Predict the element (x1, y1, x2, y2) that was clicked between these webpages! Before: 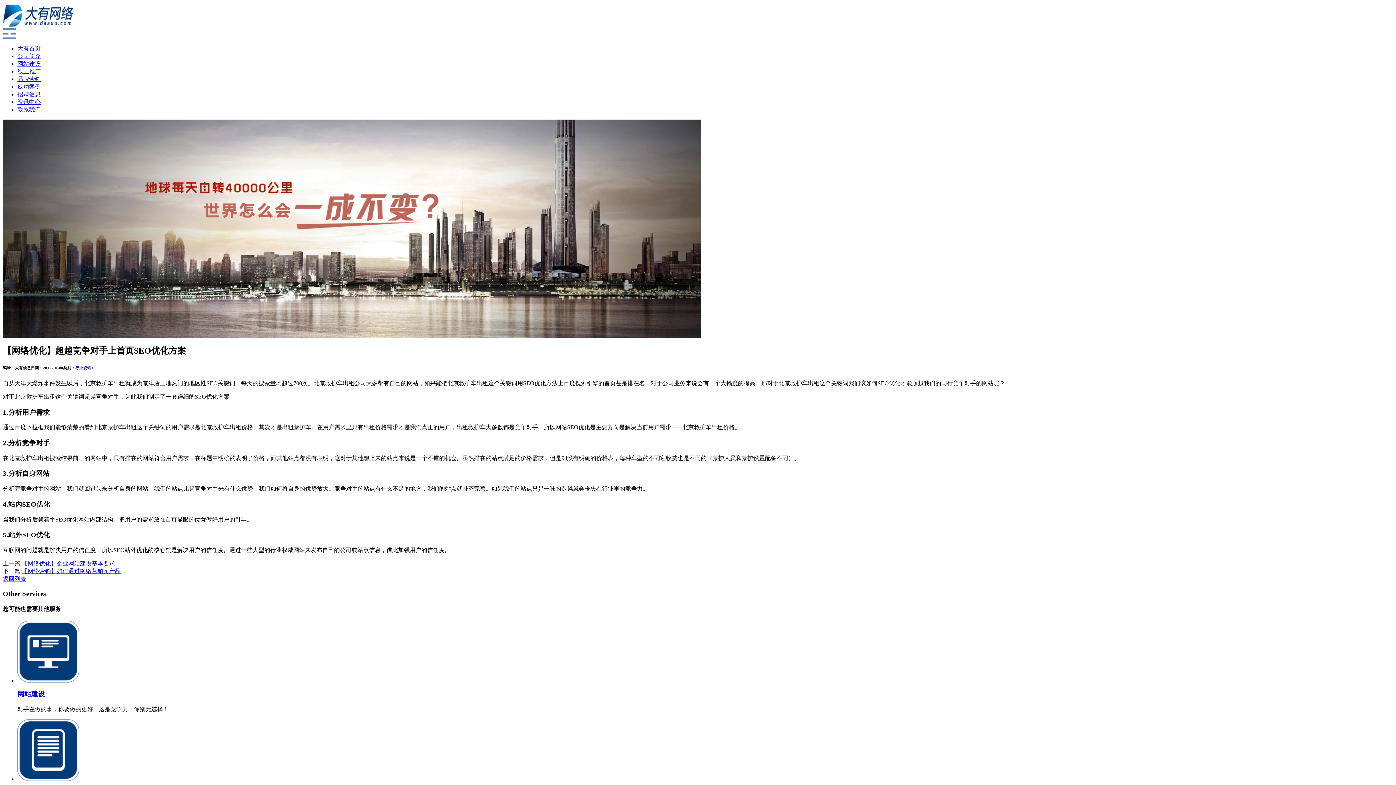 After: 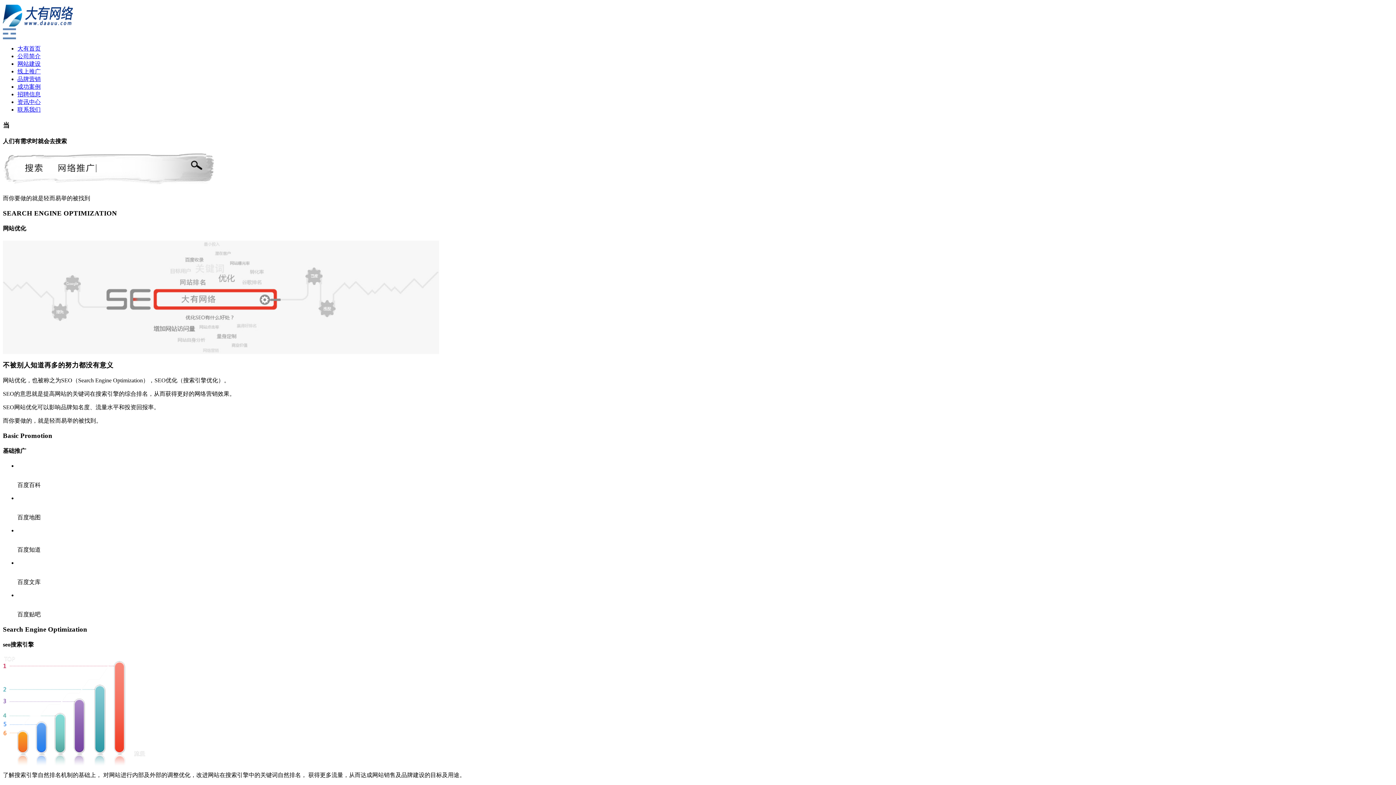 Action: bbox: (17, 776, 79, 782)